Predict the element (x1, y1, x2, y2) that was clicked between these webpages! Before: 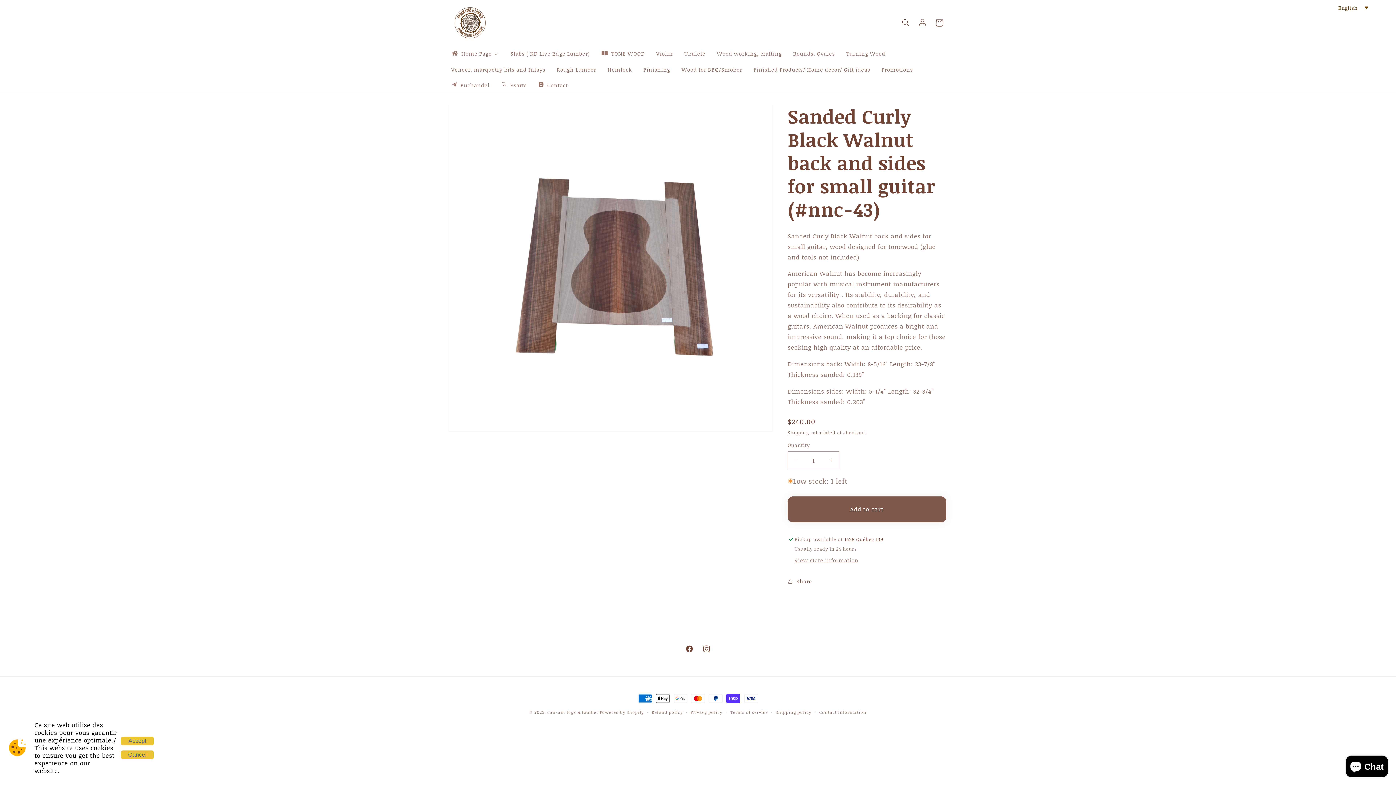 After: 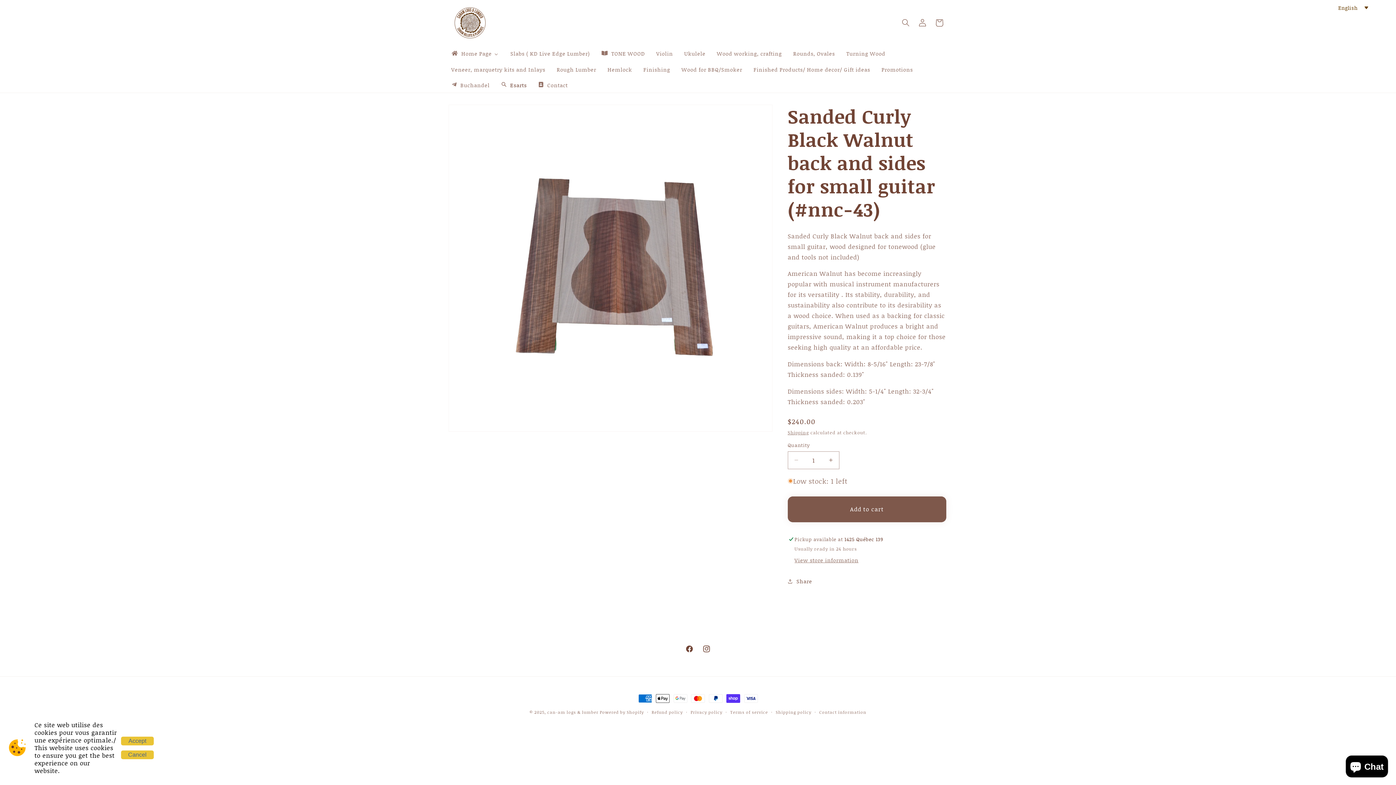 Action: bbox: (495, 77, 532, 92) label: Esarts